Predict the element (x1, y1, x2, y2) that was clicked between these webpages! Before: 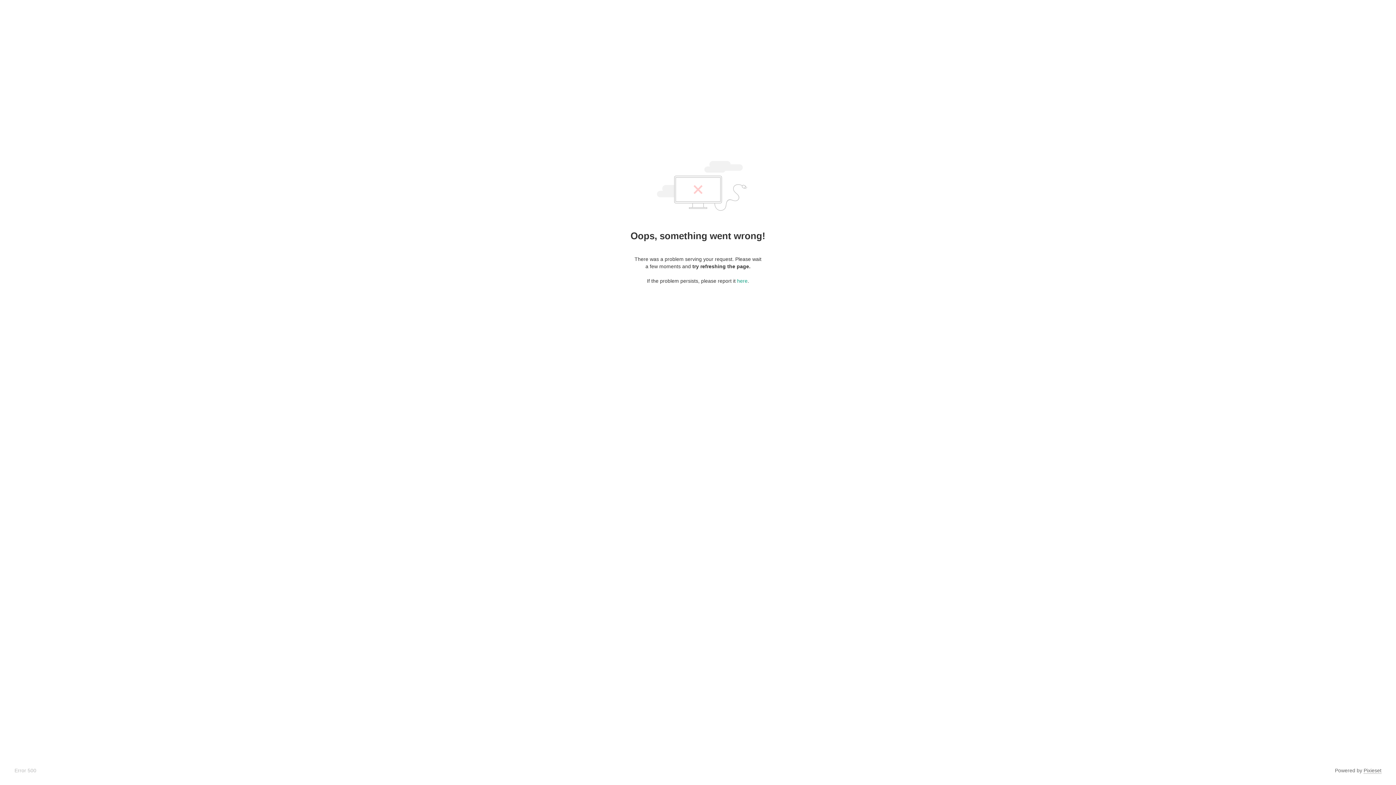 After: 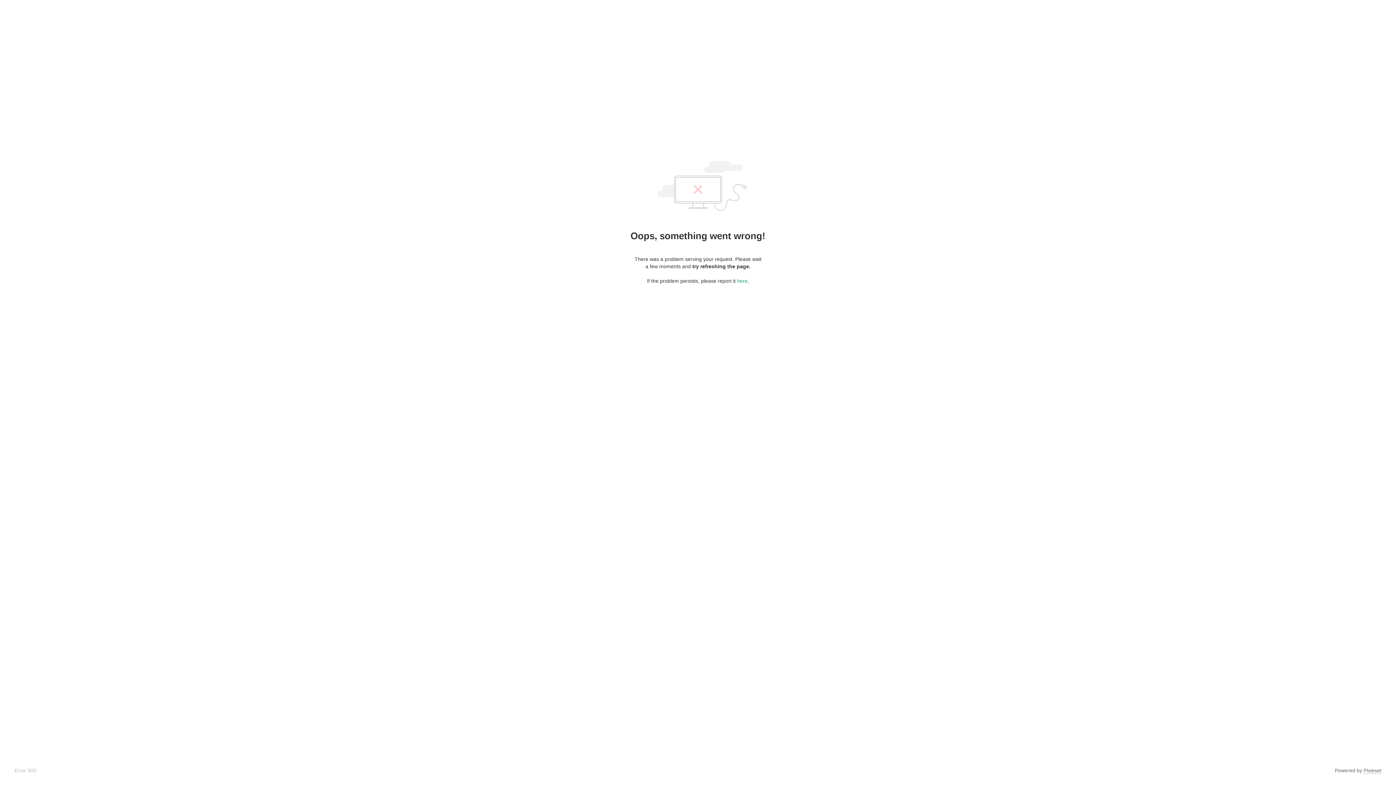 Action: label: Pixieset bbox: (1364, 768, 1381, 774)